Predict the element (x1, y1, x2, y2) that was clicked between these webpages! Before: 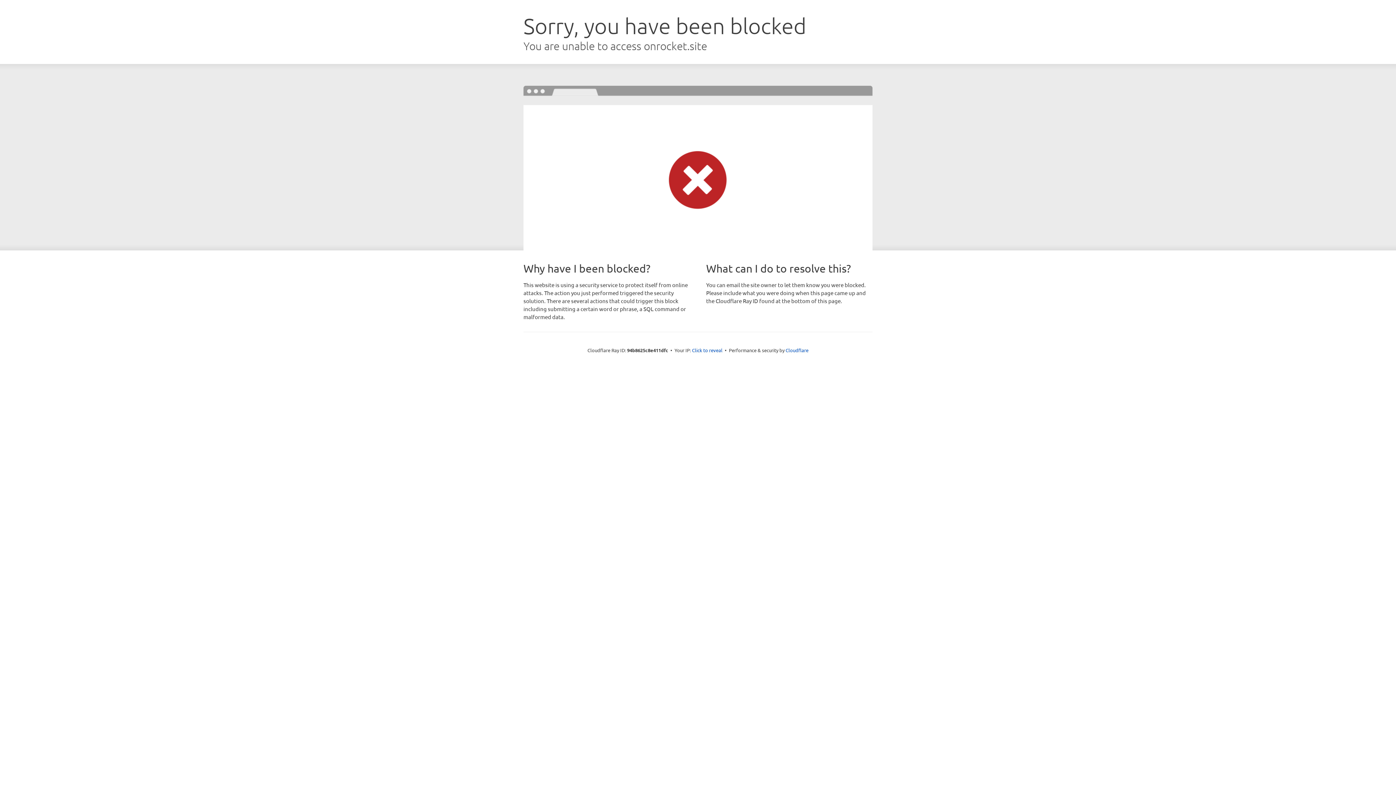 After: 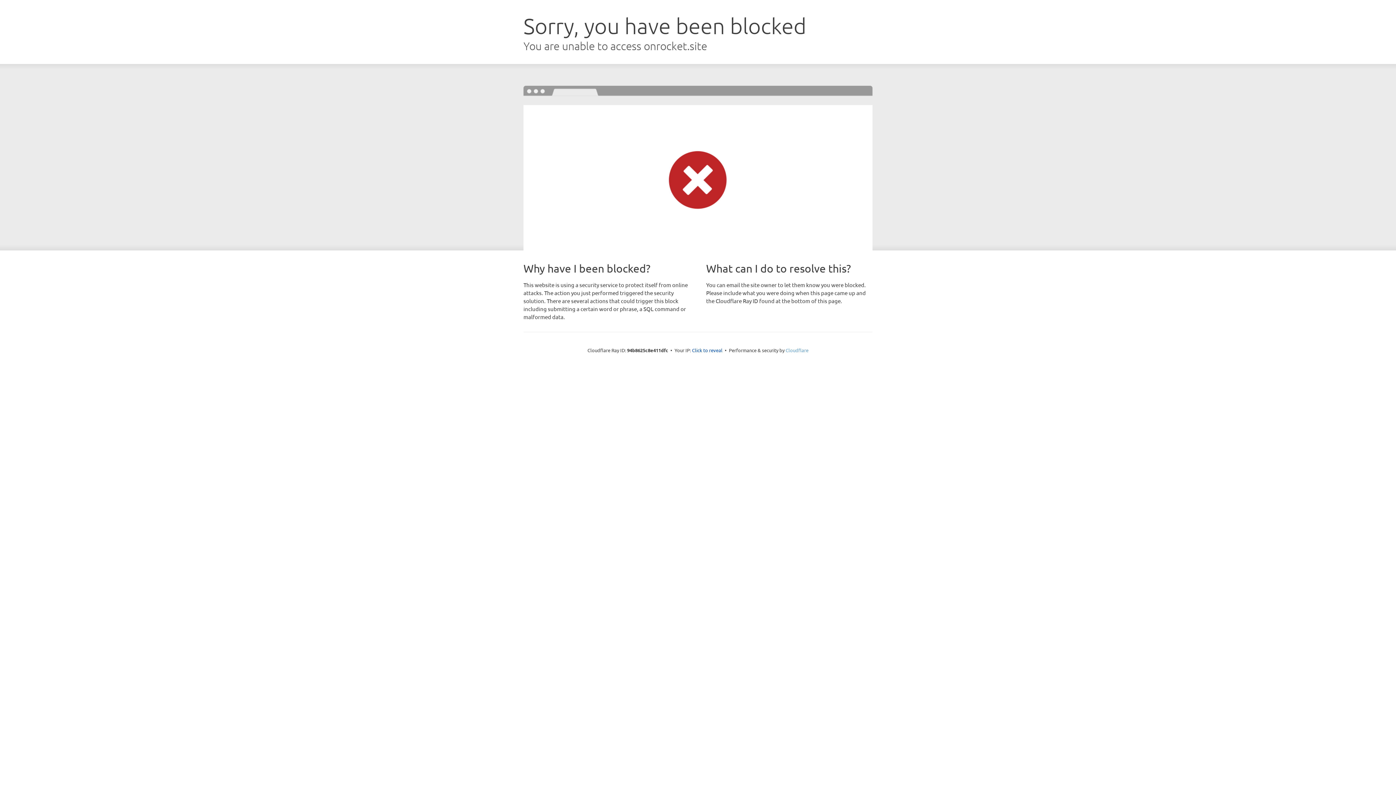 Action: label: Cloudflare bbox: (785, 347, 808, 353)